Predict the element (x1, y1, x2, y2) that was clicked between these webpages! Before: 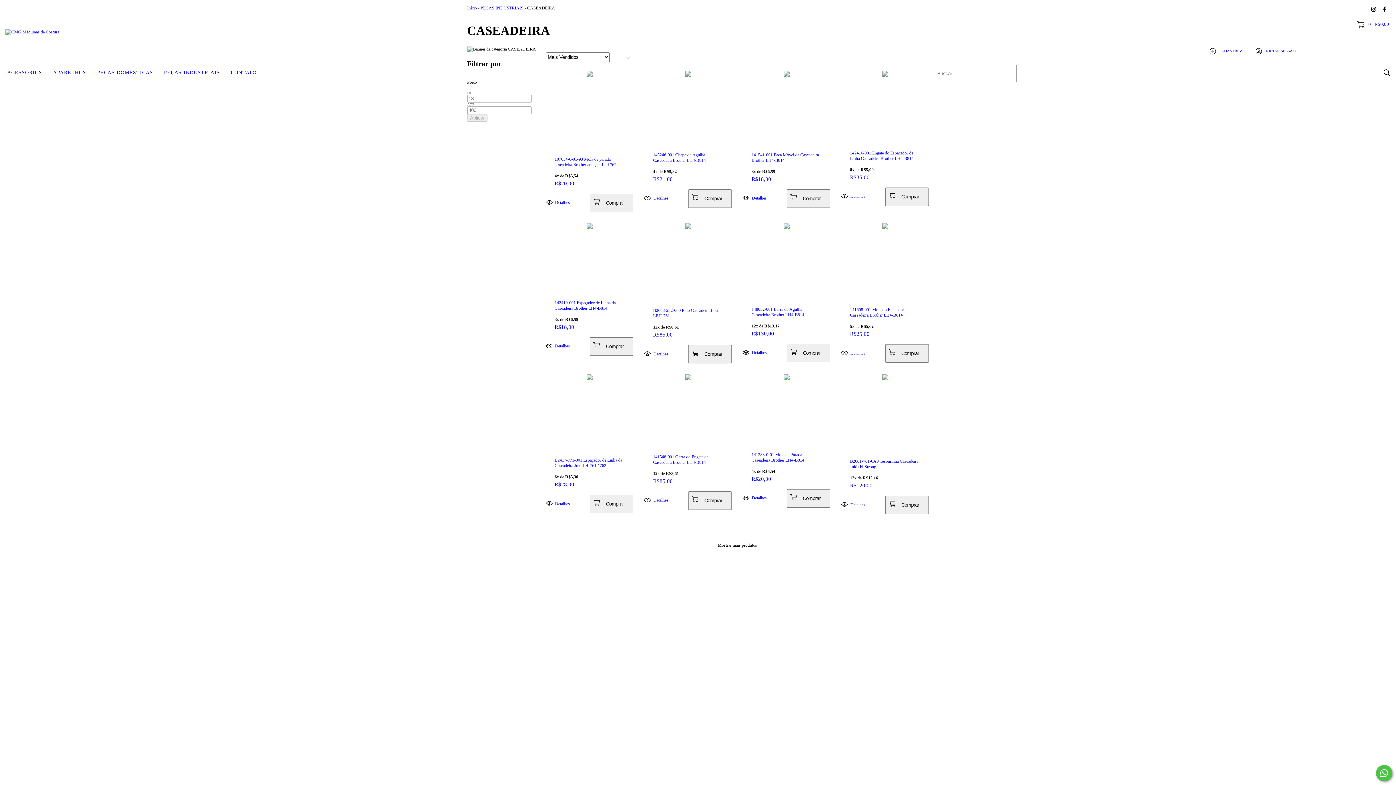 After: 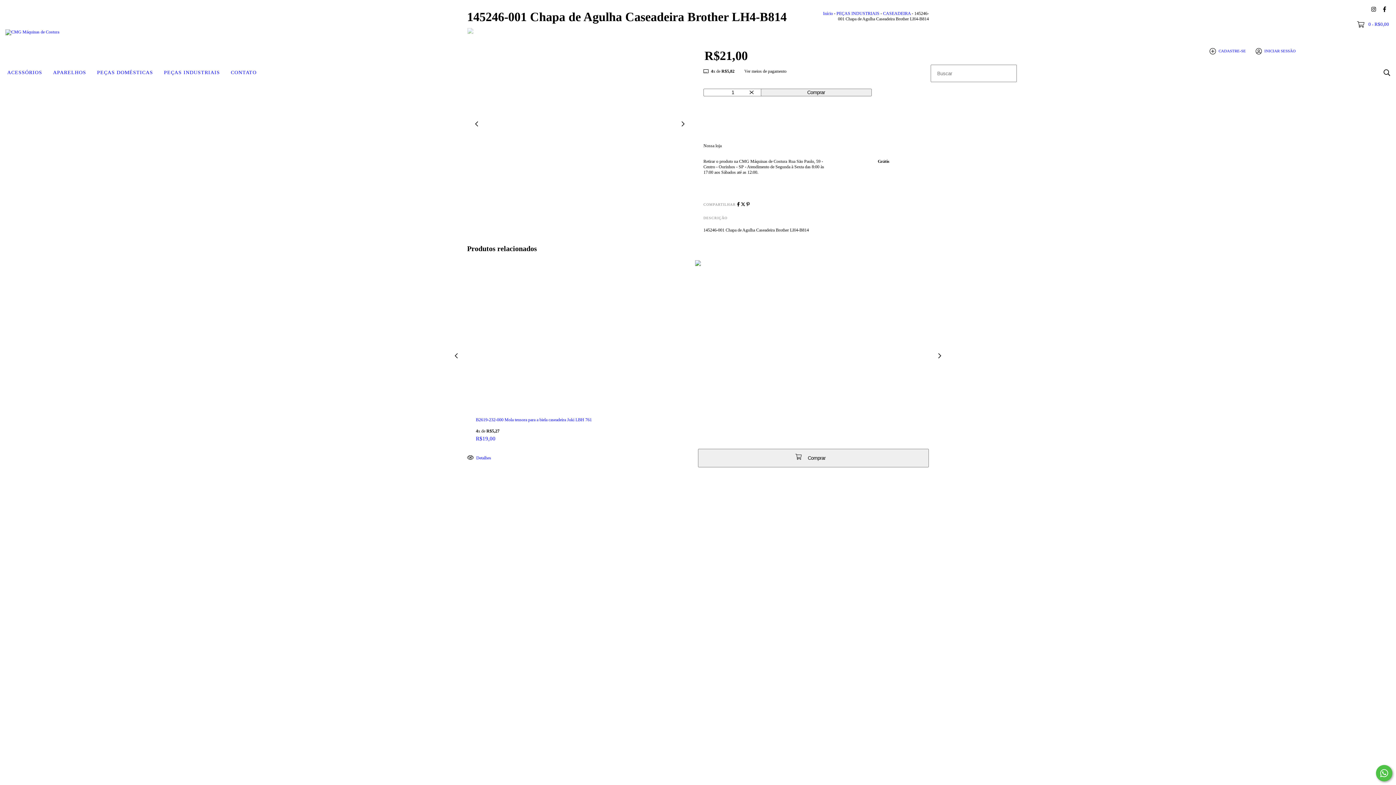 Action: bbox: (653, 152, 723, 163) label: 145246-001 Chapa de Agulha Caseadeira Brother LH4-B814